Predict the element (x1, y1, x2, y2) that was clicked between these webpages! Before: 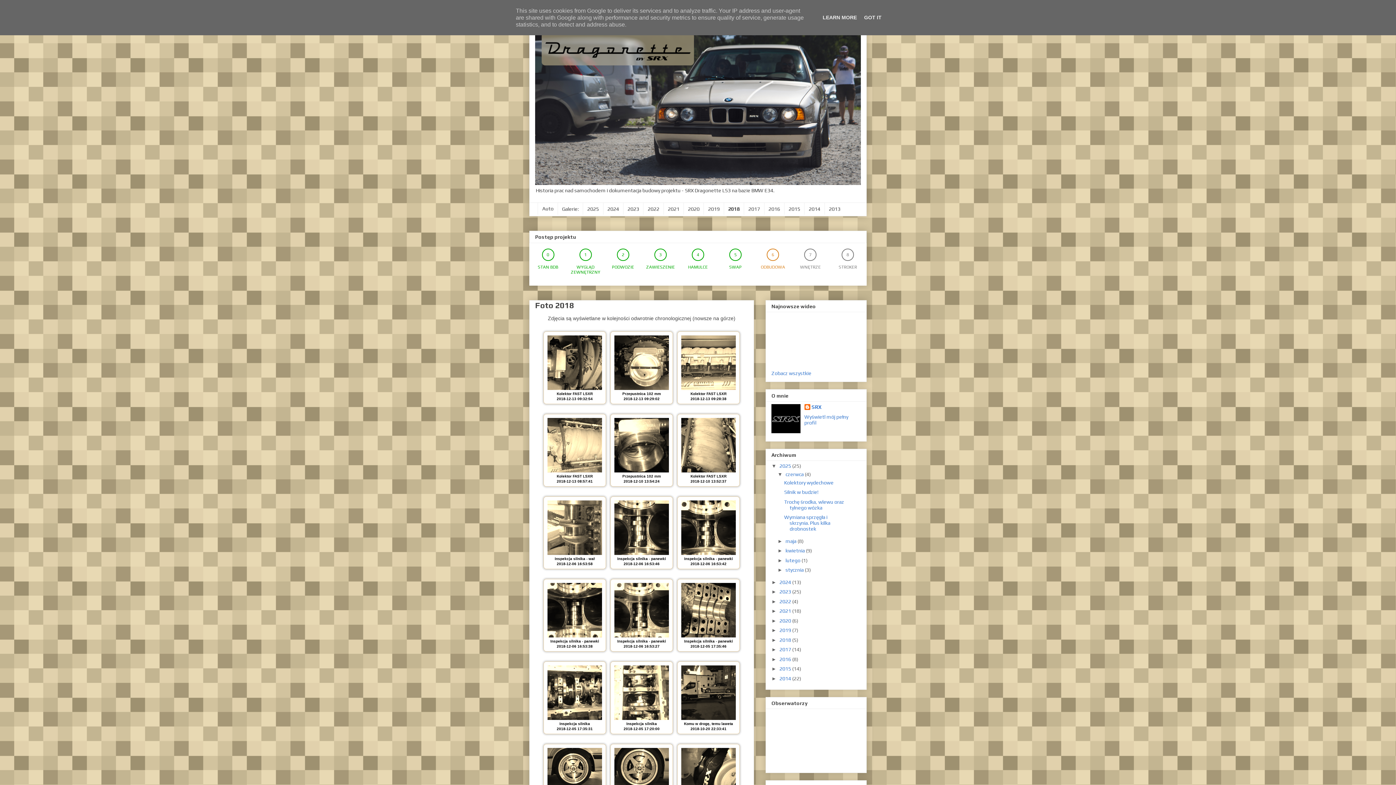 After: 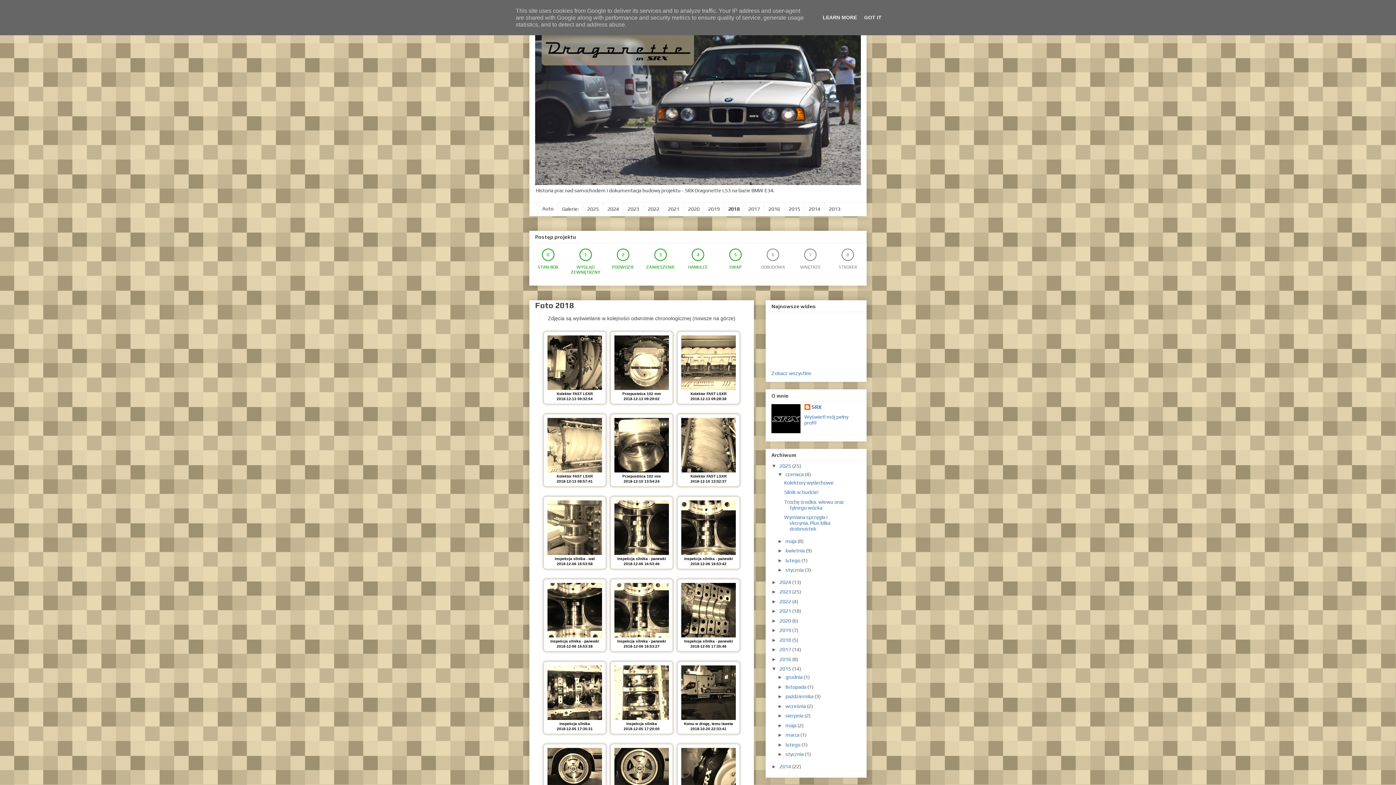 Action: label: ►   bbox: (771, 666, 779, 672)